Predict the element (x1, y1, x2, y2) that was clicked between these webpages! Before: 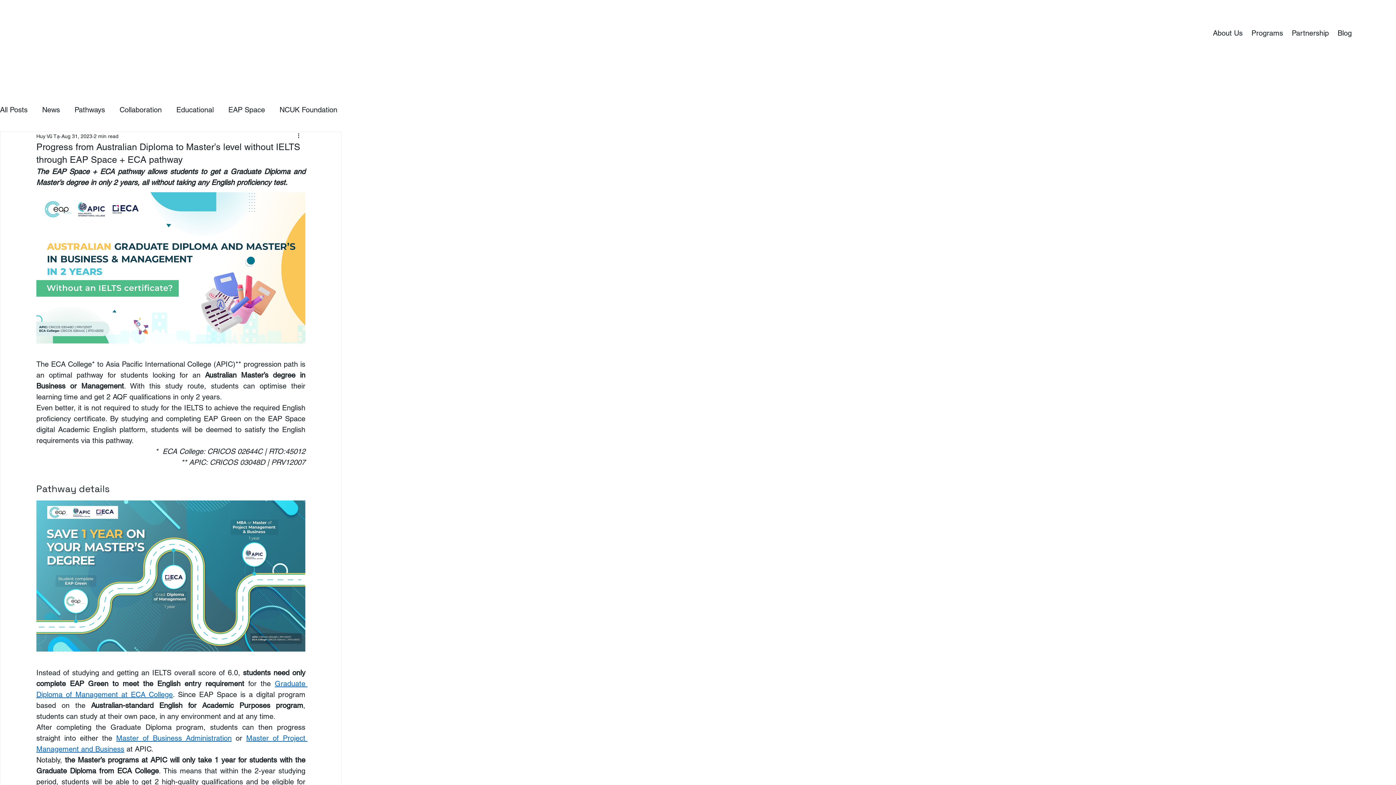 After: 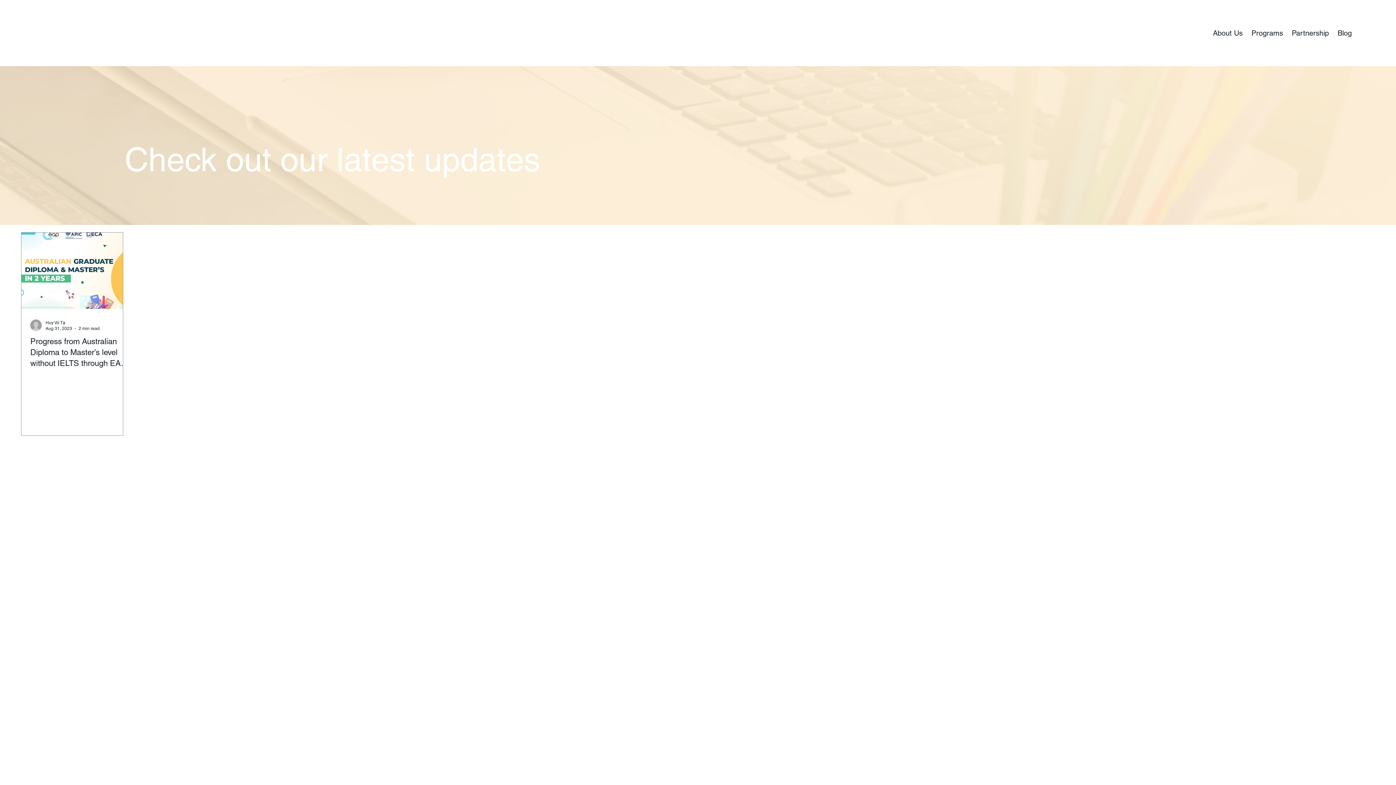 Action: label: News bbox: (42, 104, 60, 114)